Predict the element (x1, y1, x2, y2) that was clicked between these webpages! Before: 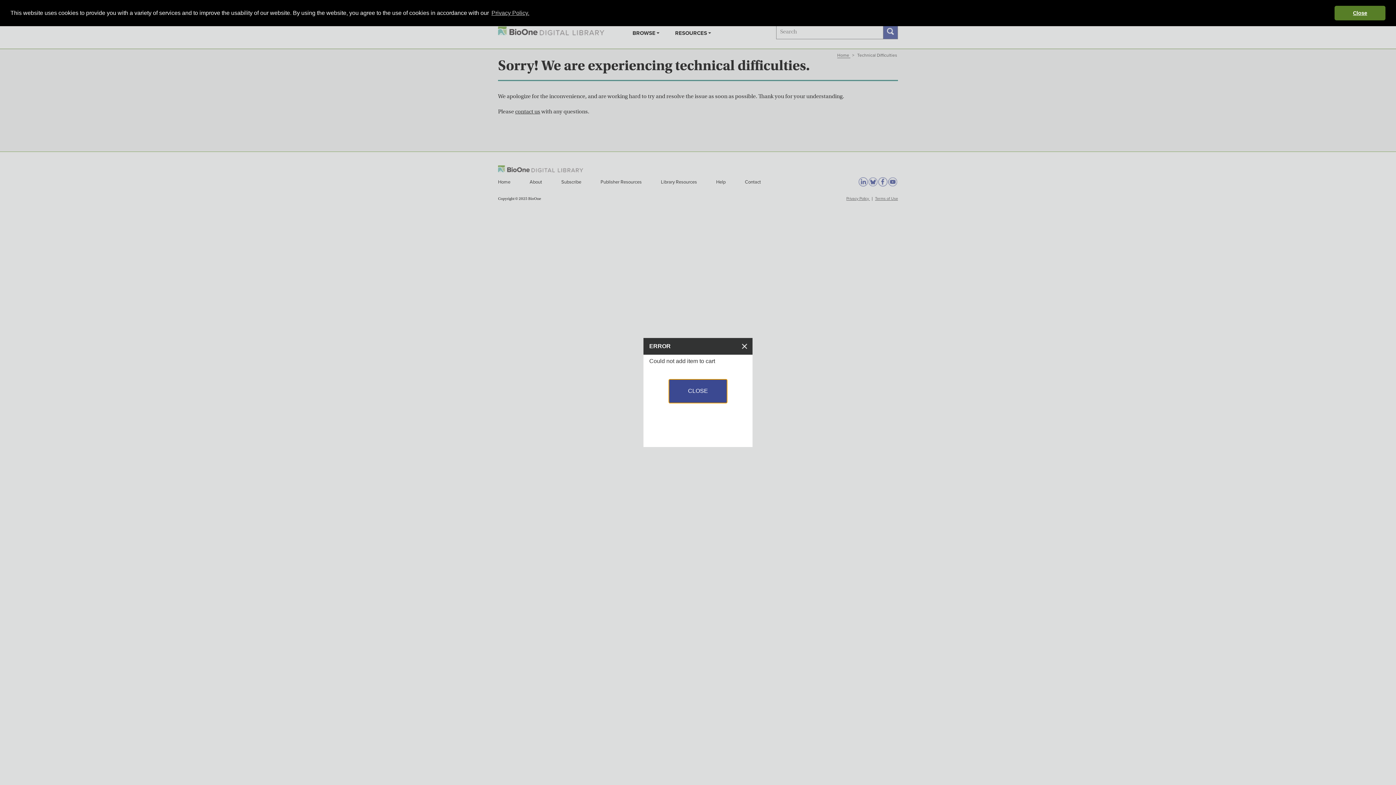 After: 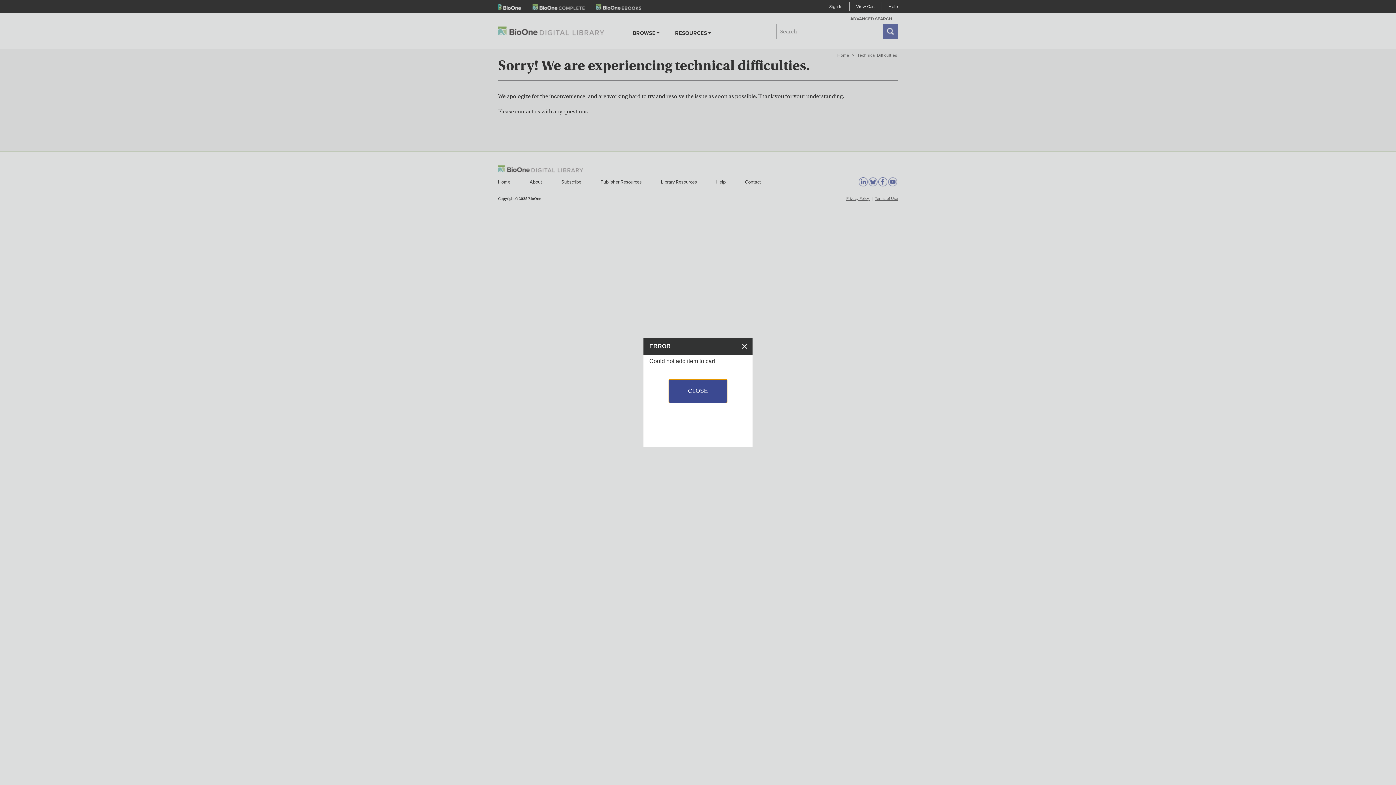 Action: label: dismiss cookie message bbox: (1334, 5, 1385, 20)